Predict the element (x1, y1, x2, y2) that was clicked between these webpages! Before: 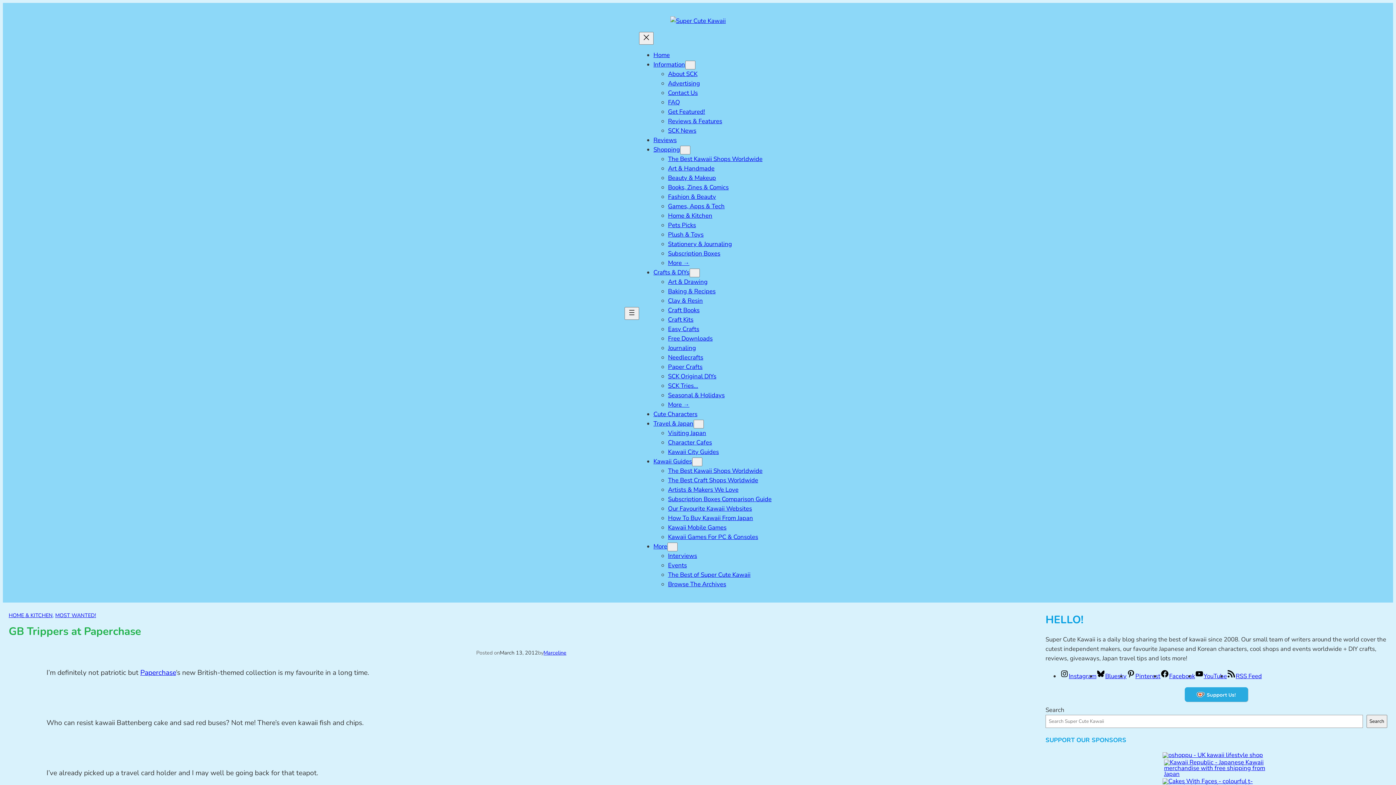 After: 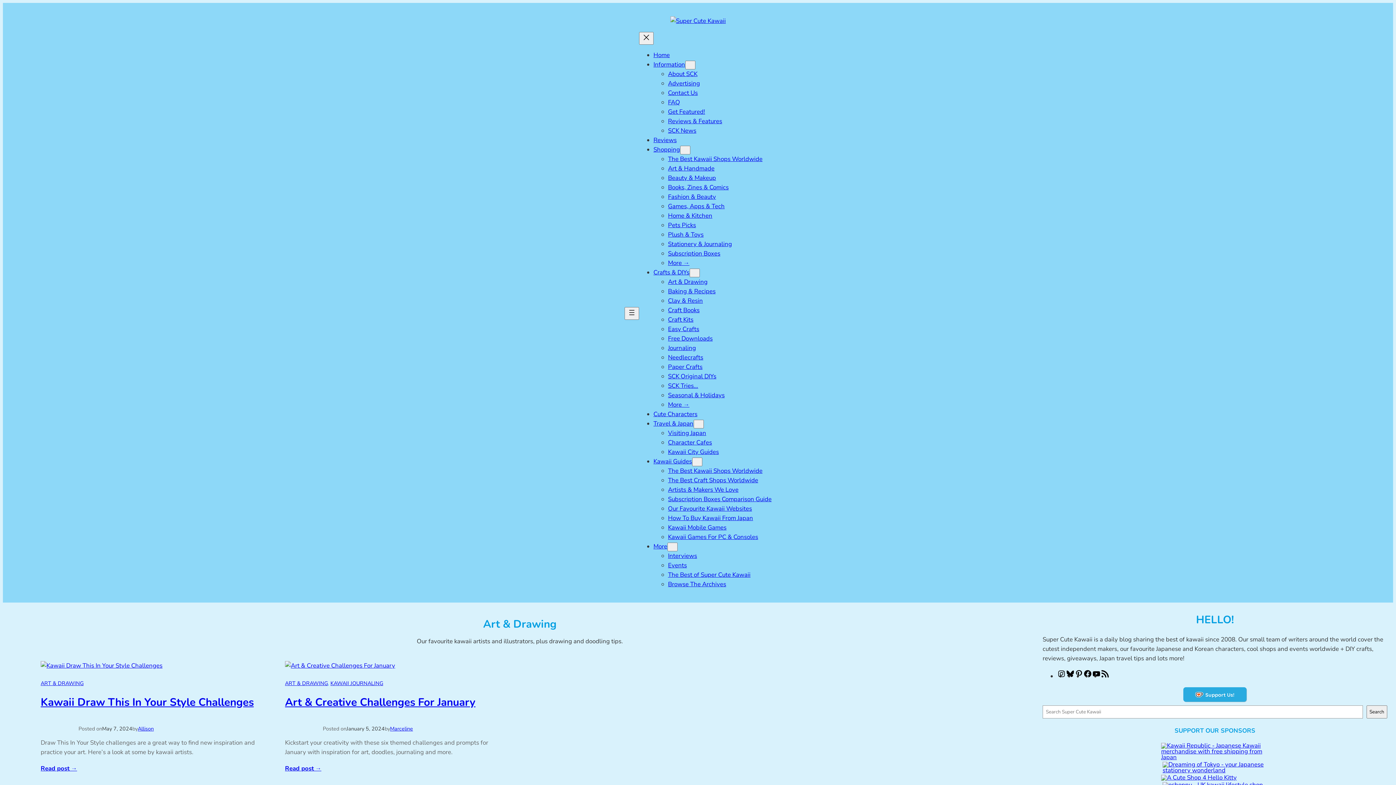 Action: label: Art & Drawing bbox: (668, 277, 707, 286)